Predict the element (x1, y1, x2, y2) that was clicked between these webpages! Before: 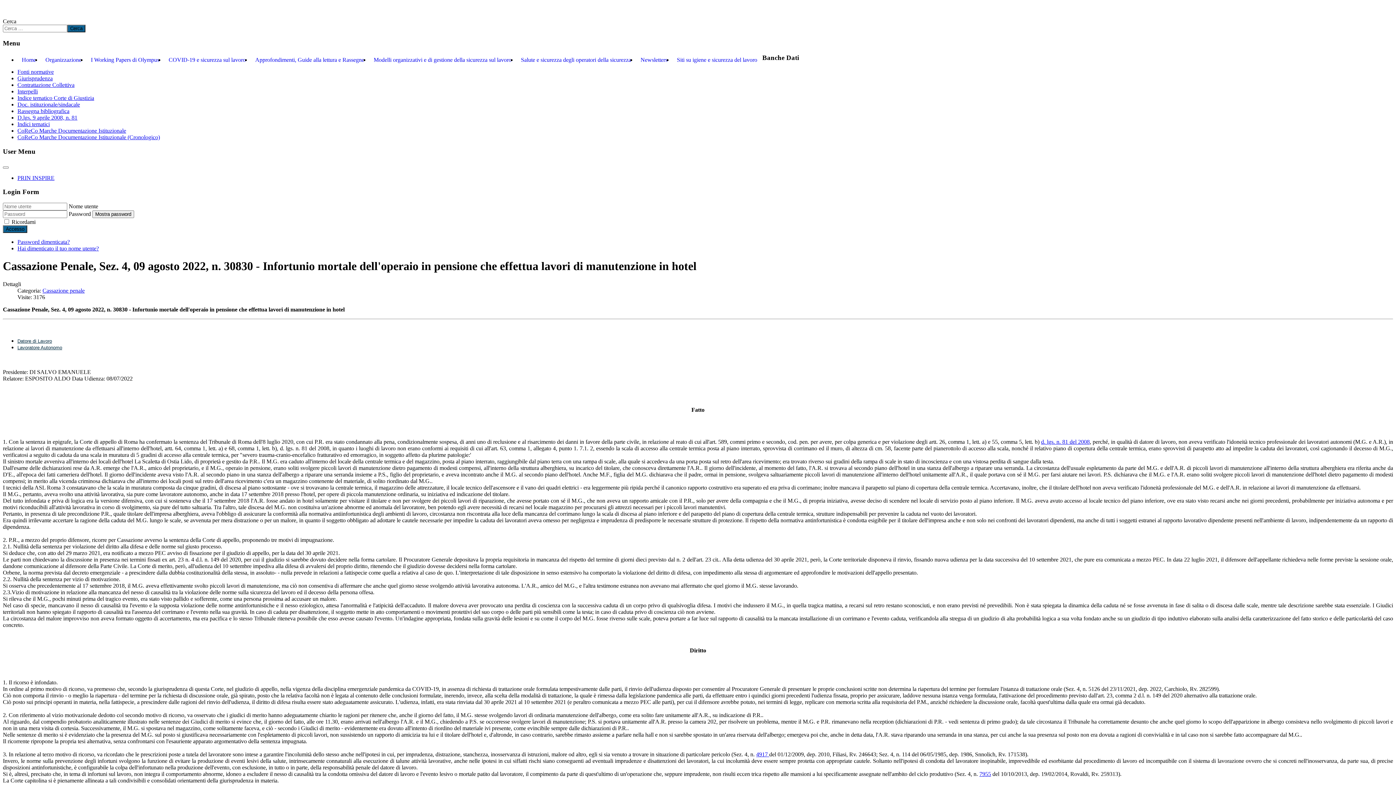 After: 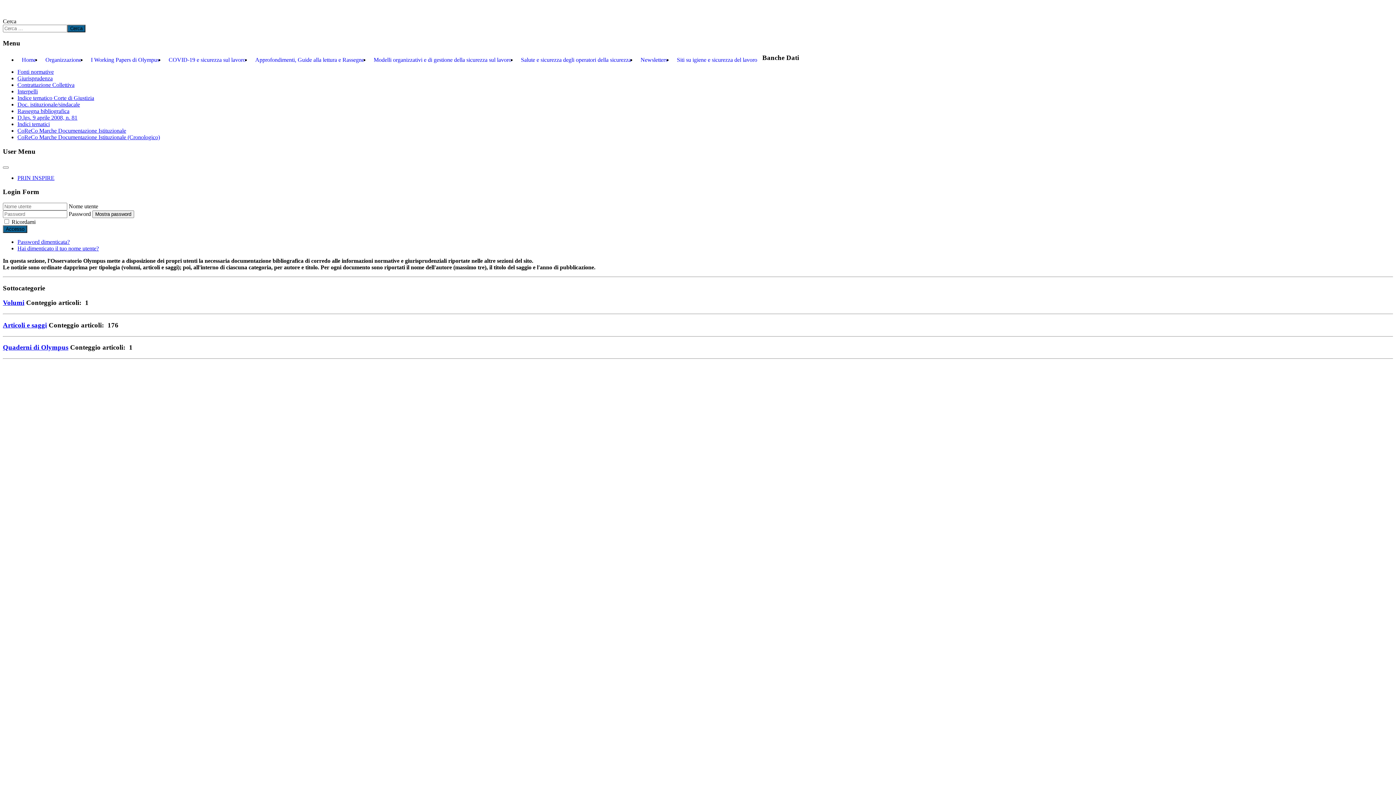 Action: bbox: (17, 108, 1393, 114) label: Rassegna bibliografica